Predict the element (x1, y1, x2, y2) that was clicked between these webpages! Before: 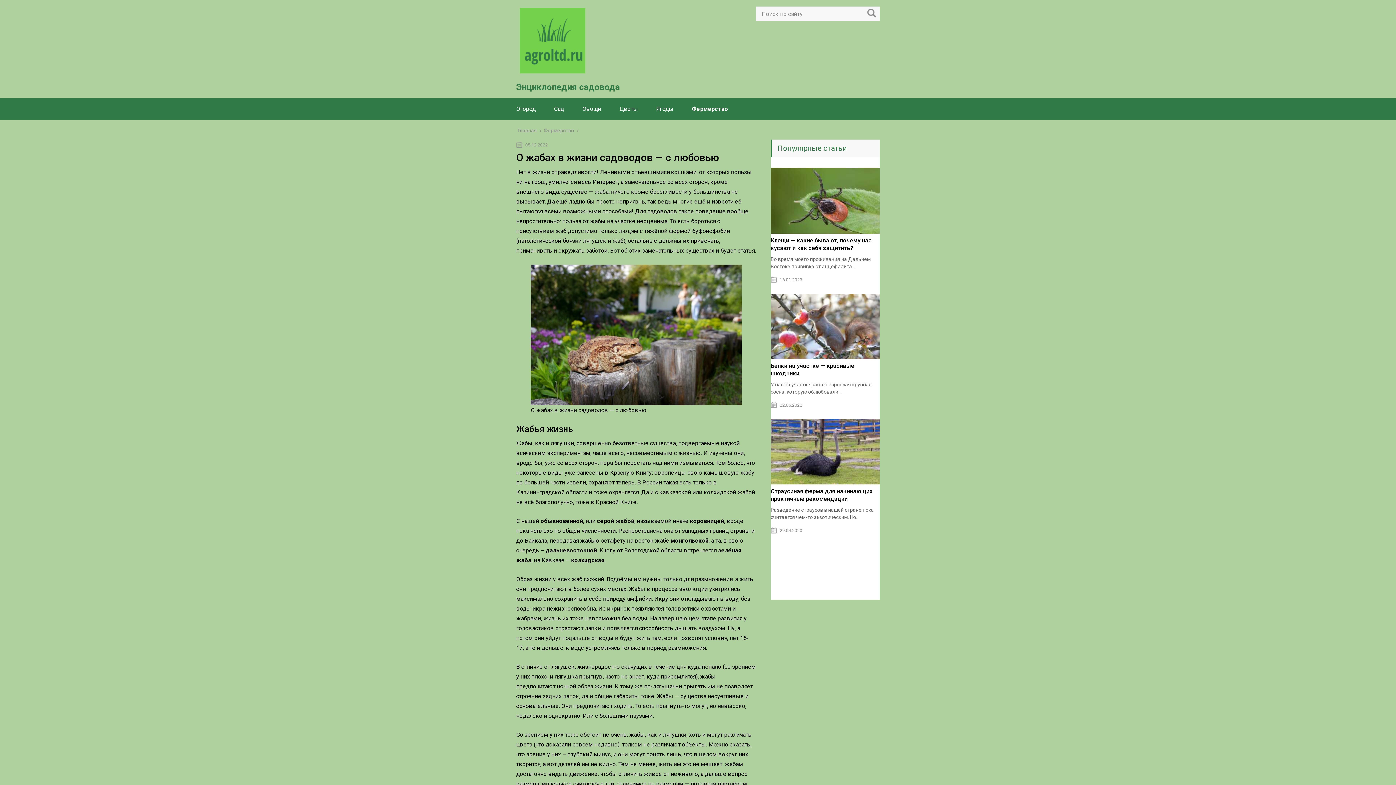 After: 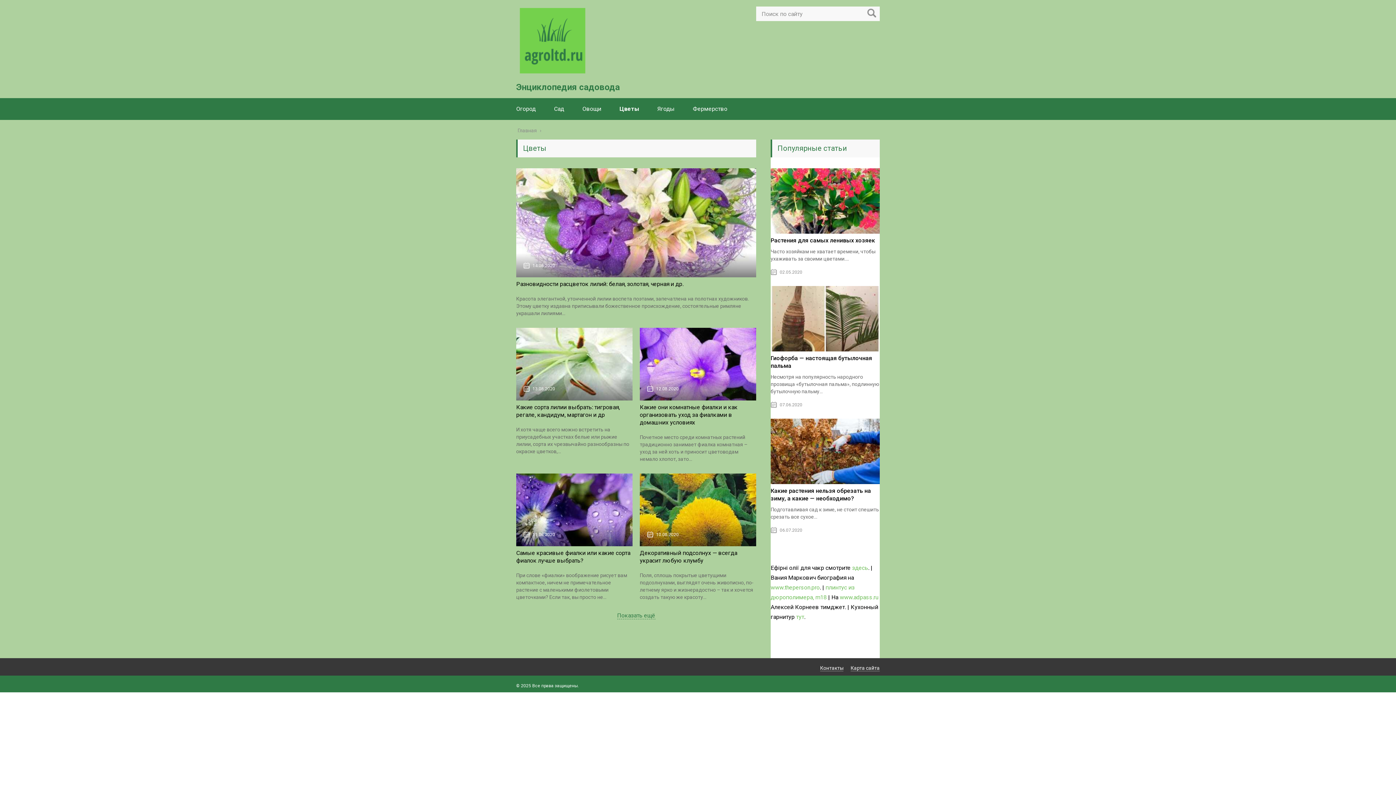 Action: label: Цветы bbox: (619, 105, 638, 112)